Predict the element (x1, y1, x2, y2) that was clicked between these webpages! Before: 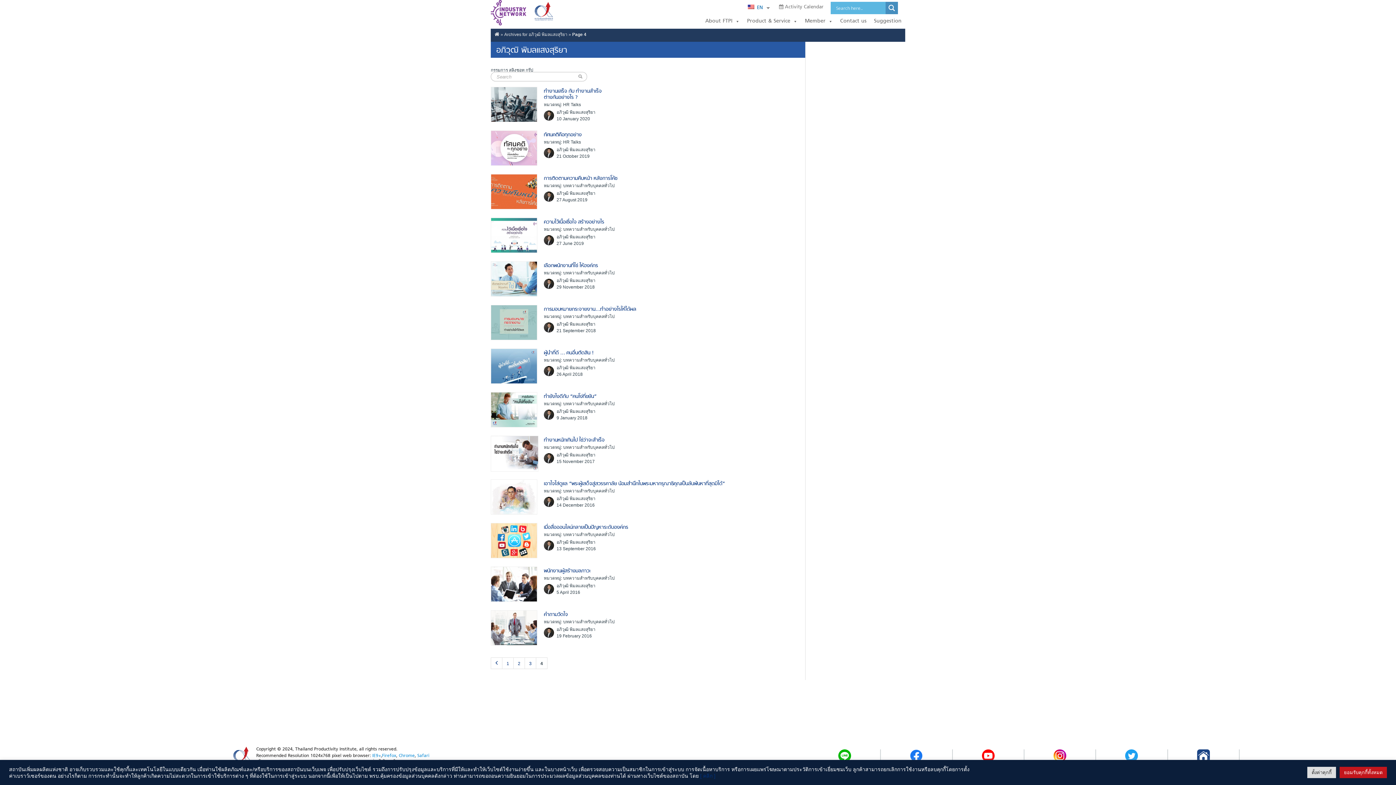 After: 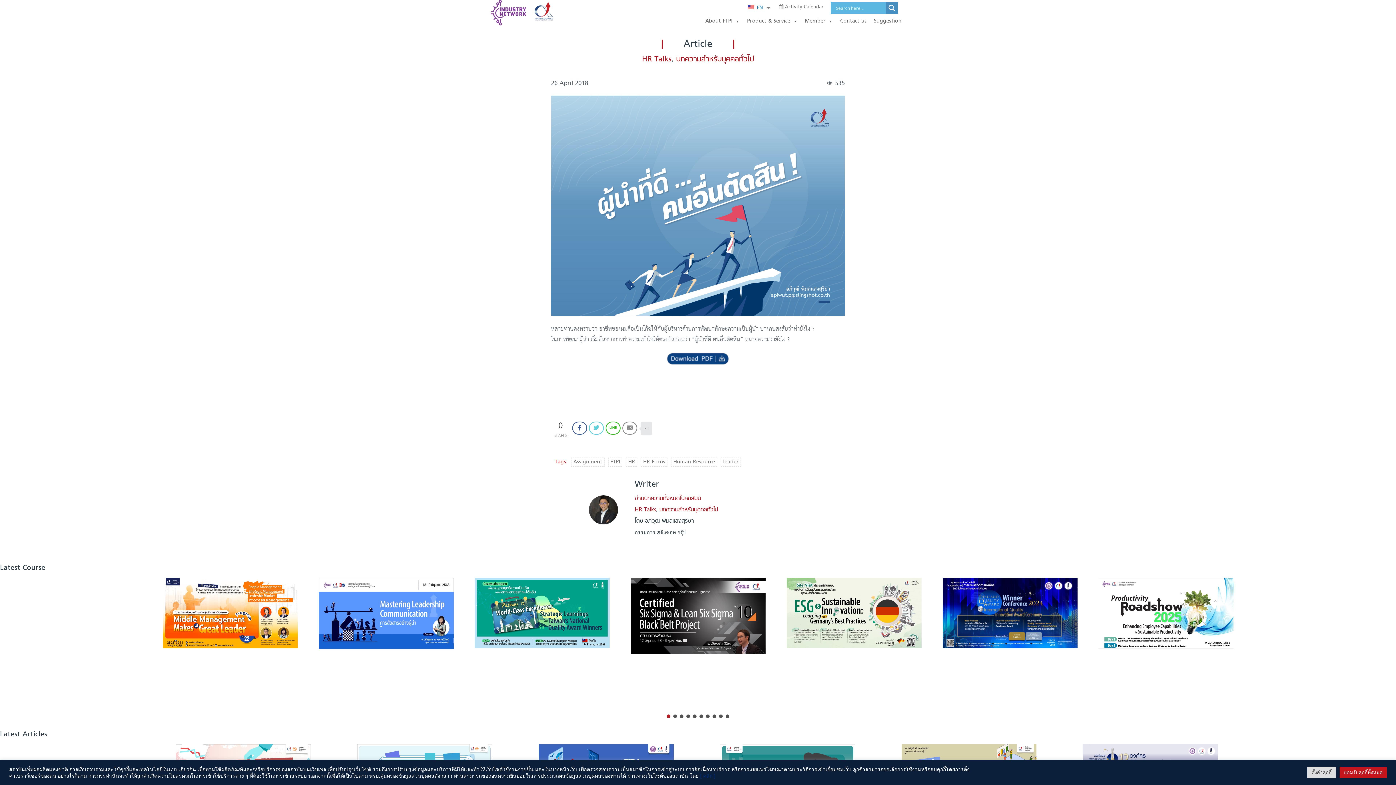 Action: bbox: (490, 379, 537, 384)